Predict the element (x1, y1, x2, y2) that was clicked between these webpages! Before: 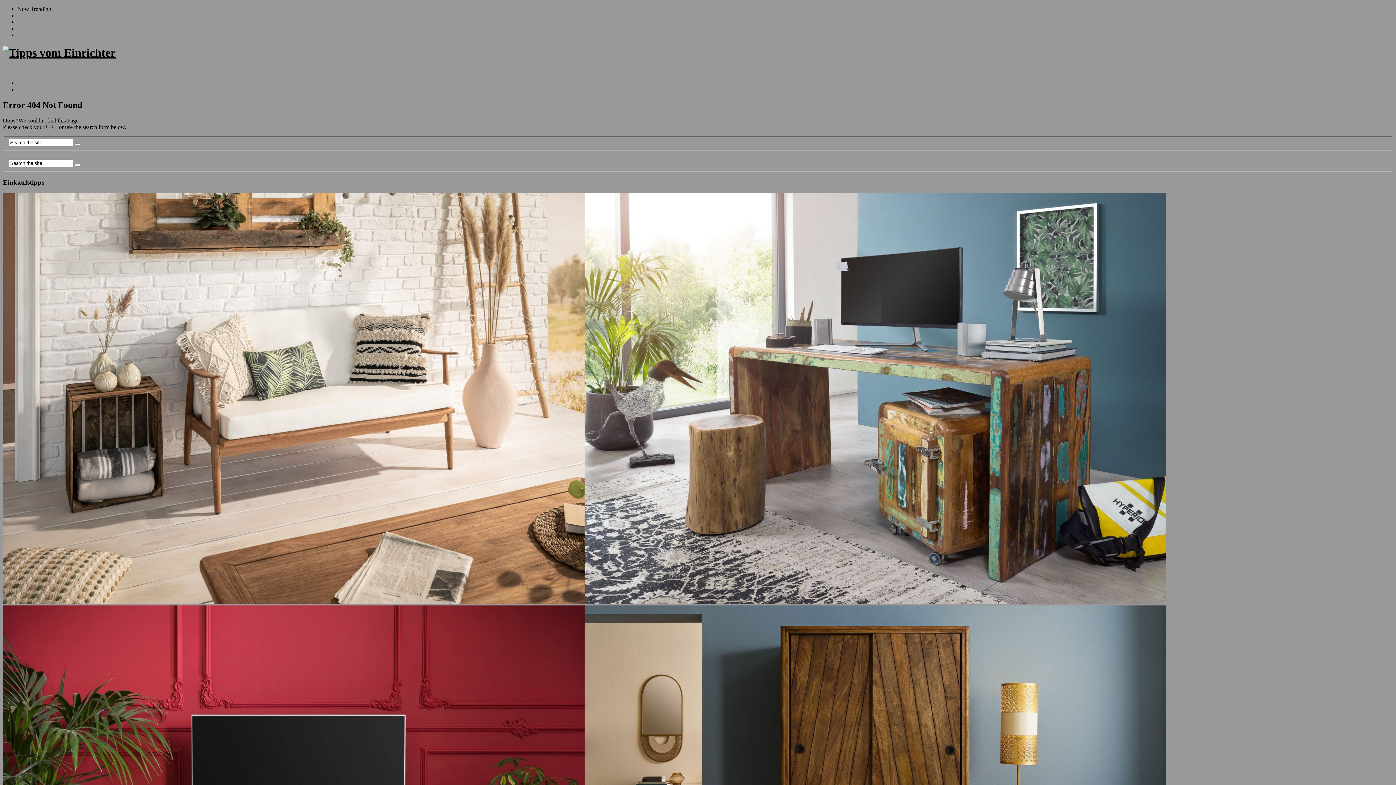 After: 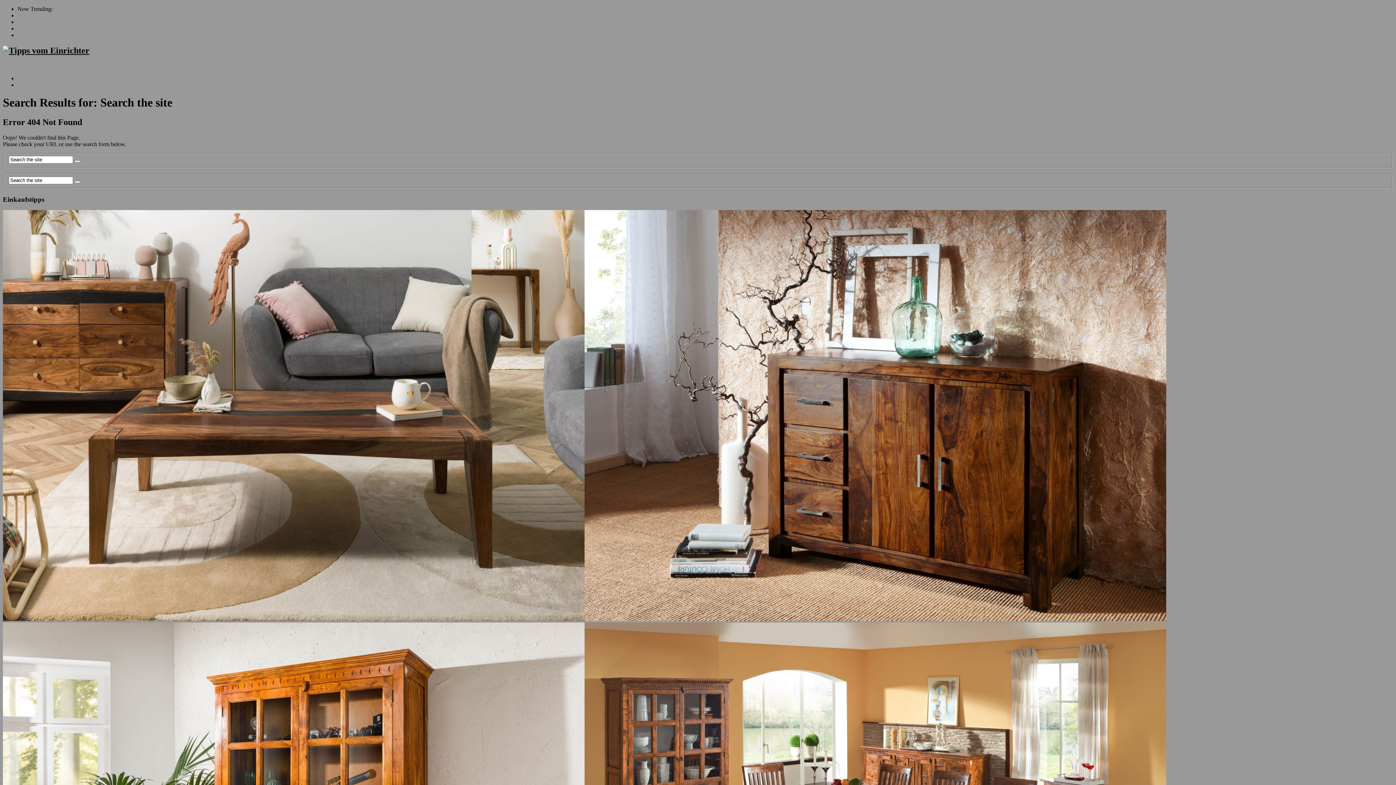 Action: bbox: (74, 163, 80, 166)